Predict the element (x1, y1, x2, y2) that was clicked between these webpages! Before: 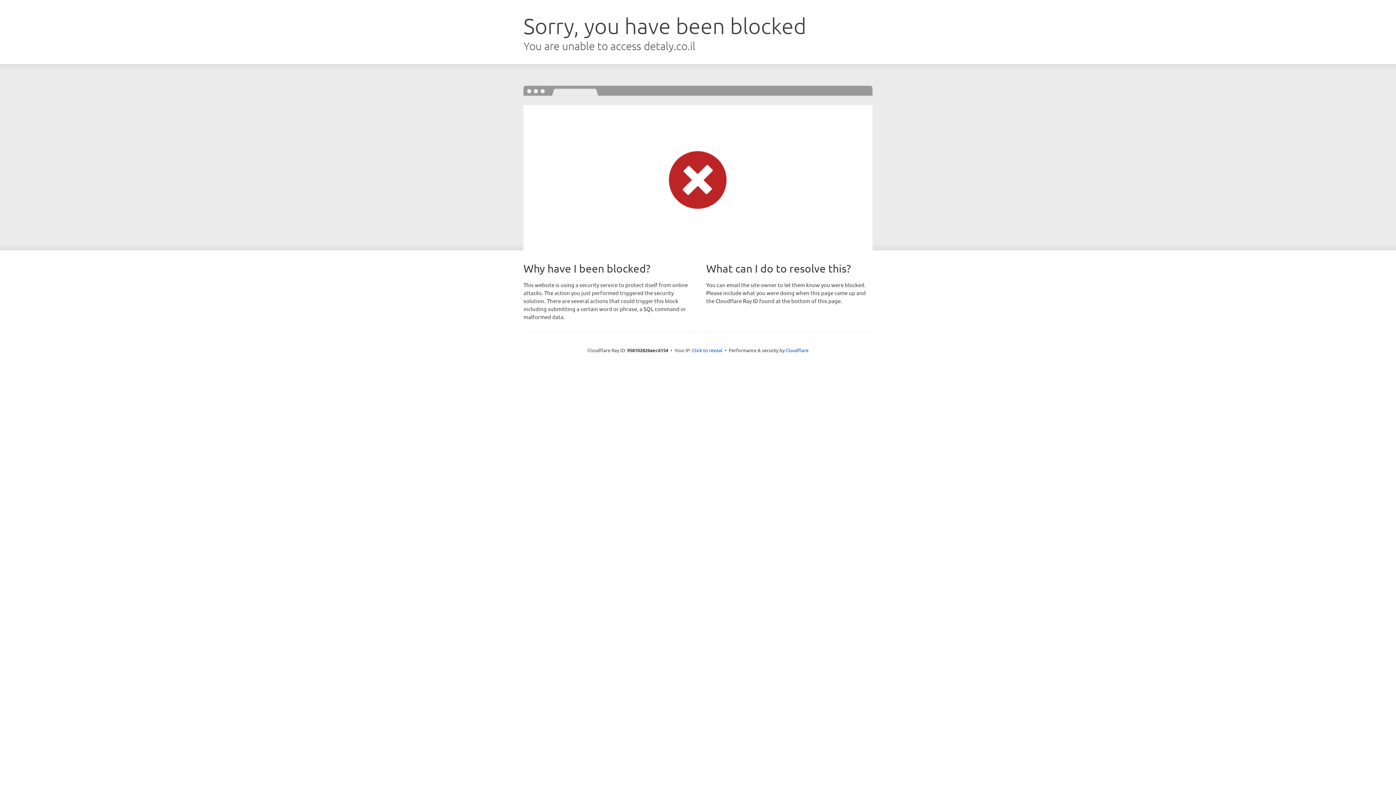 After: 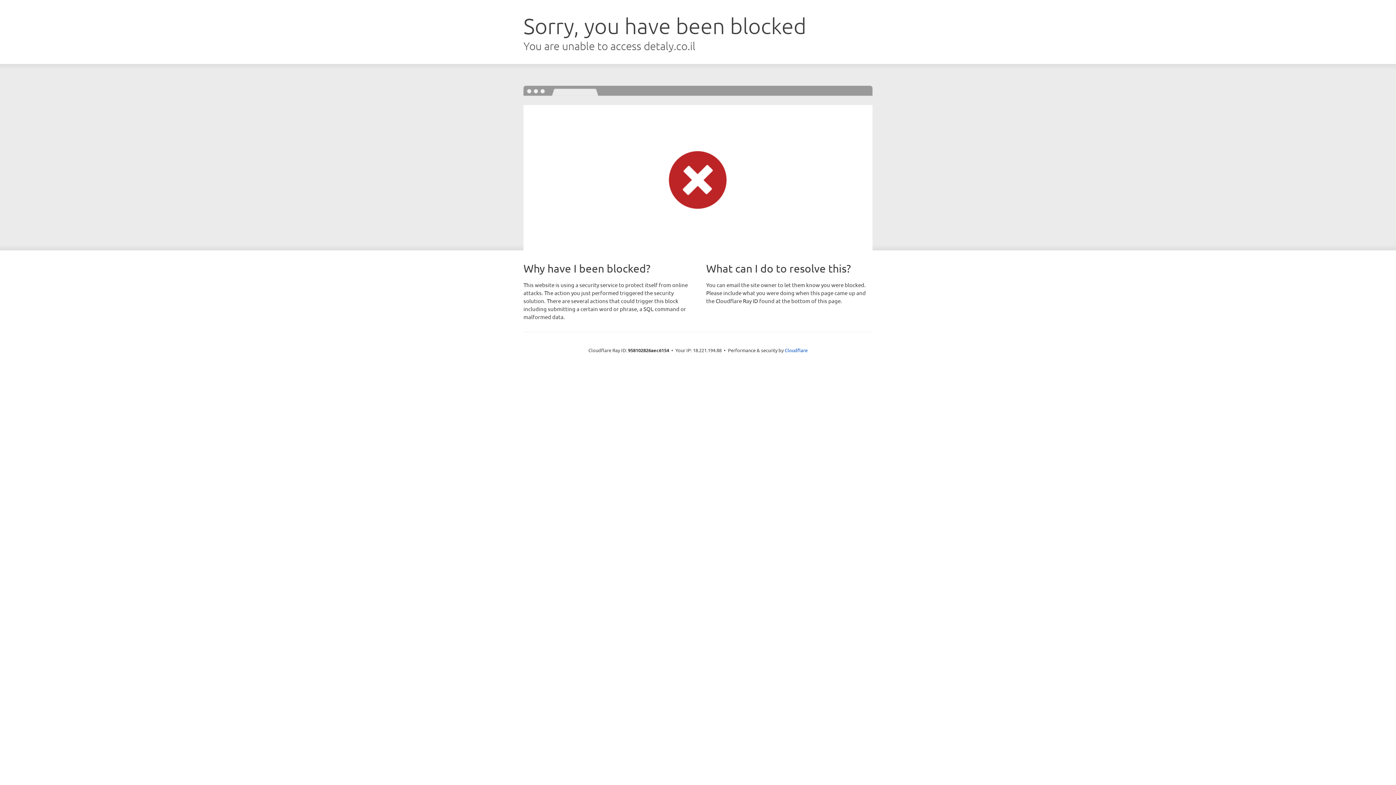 Action: bbox: (692, 346, 722, 353) label: Click to reveal